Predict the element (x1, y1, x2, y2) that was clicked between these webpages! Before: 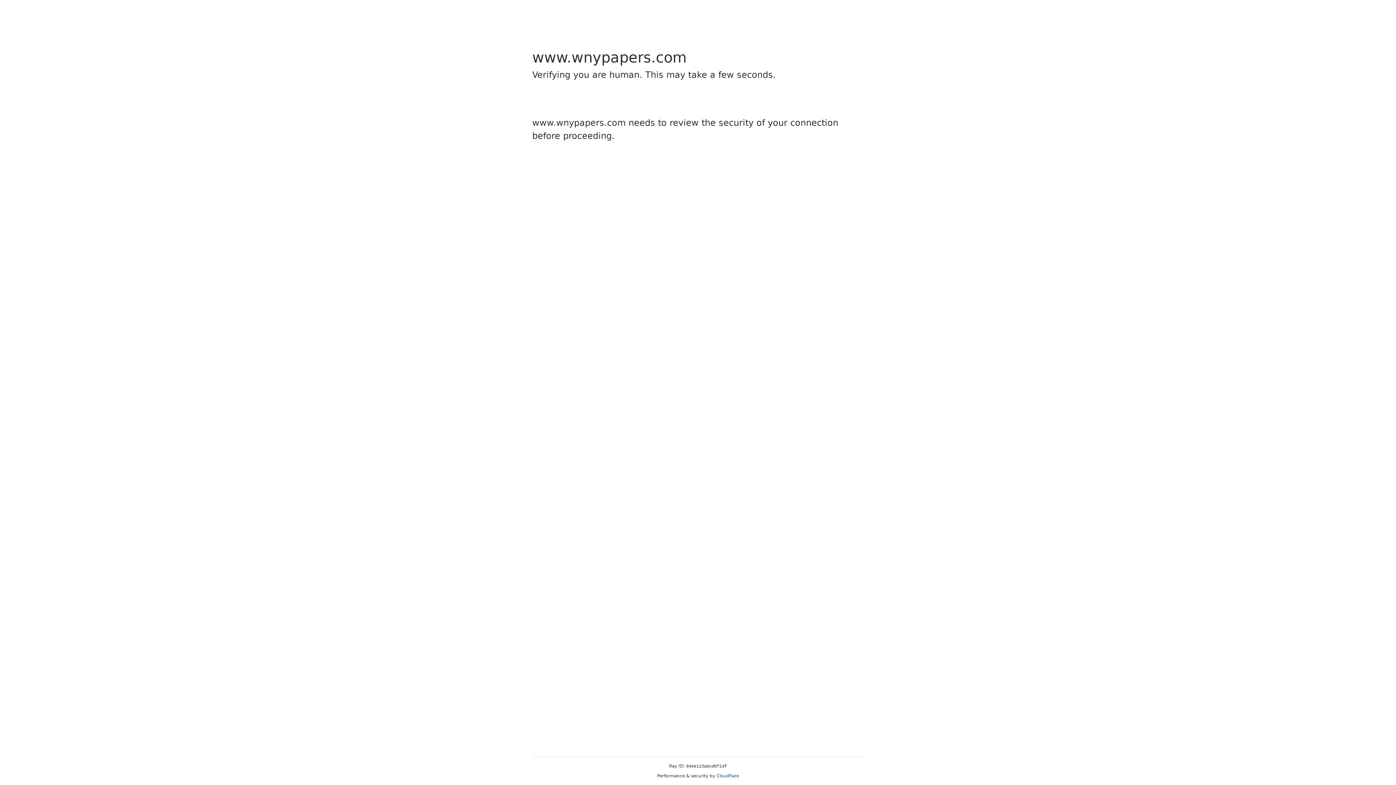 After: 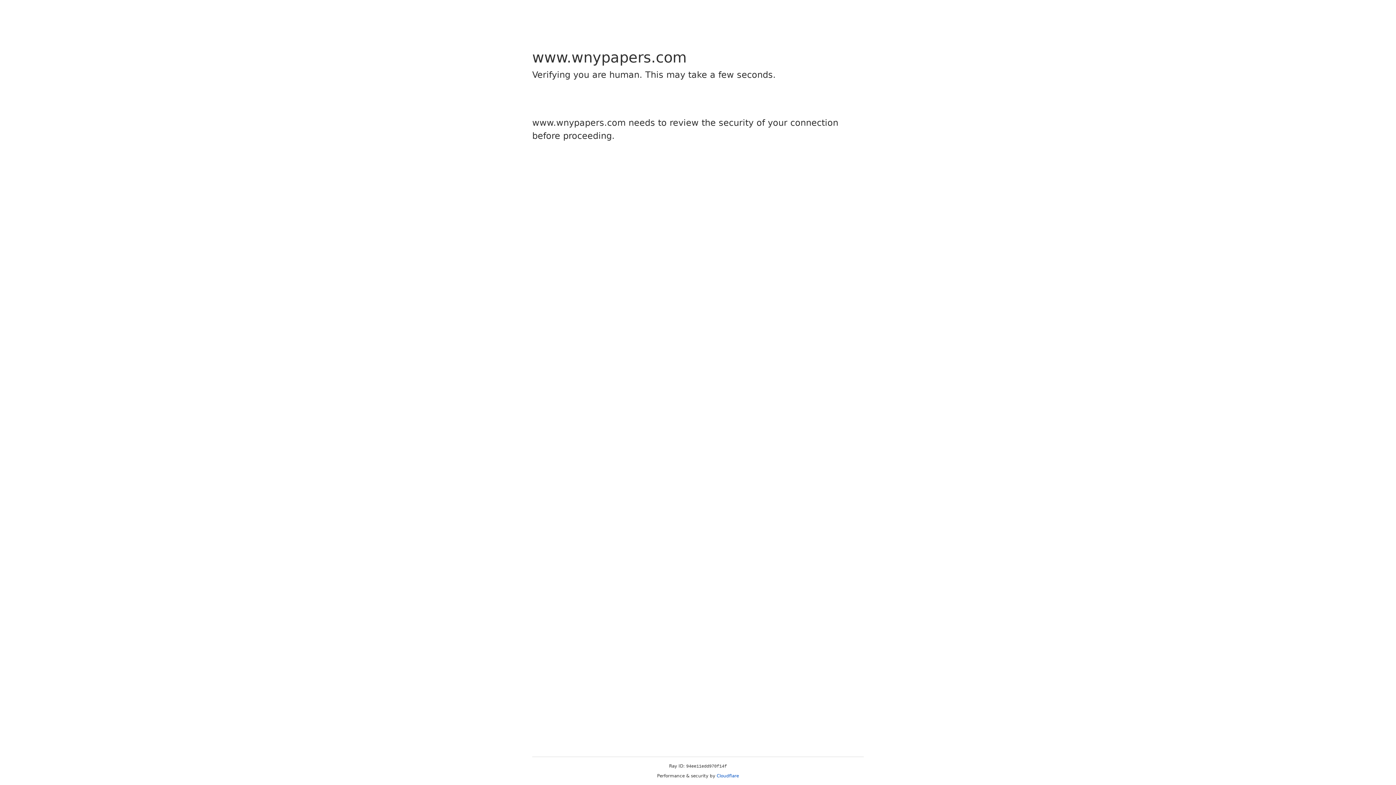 Action: label: Cloudflare bbox: (716, 773, 739, 778)